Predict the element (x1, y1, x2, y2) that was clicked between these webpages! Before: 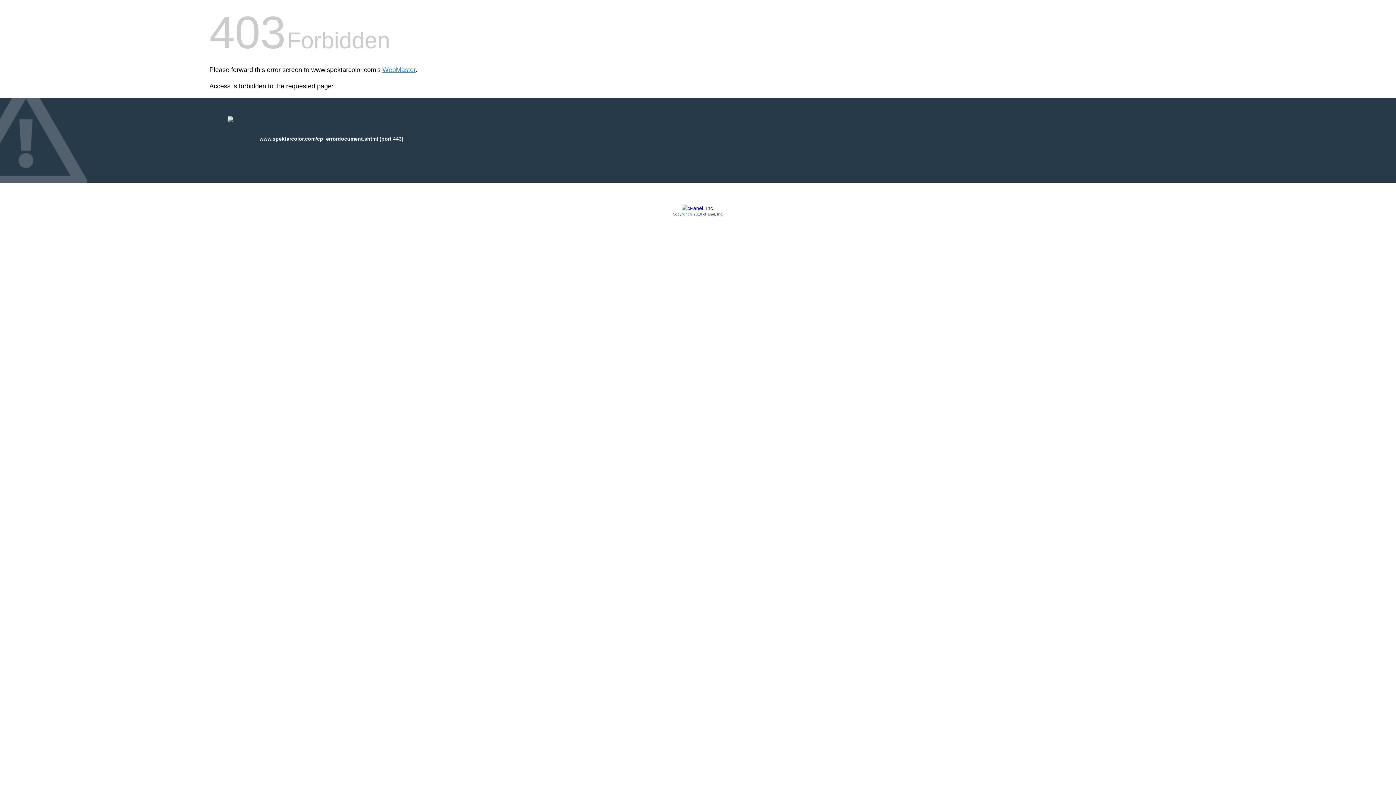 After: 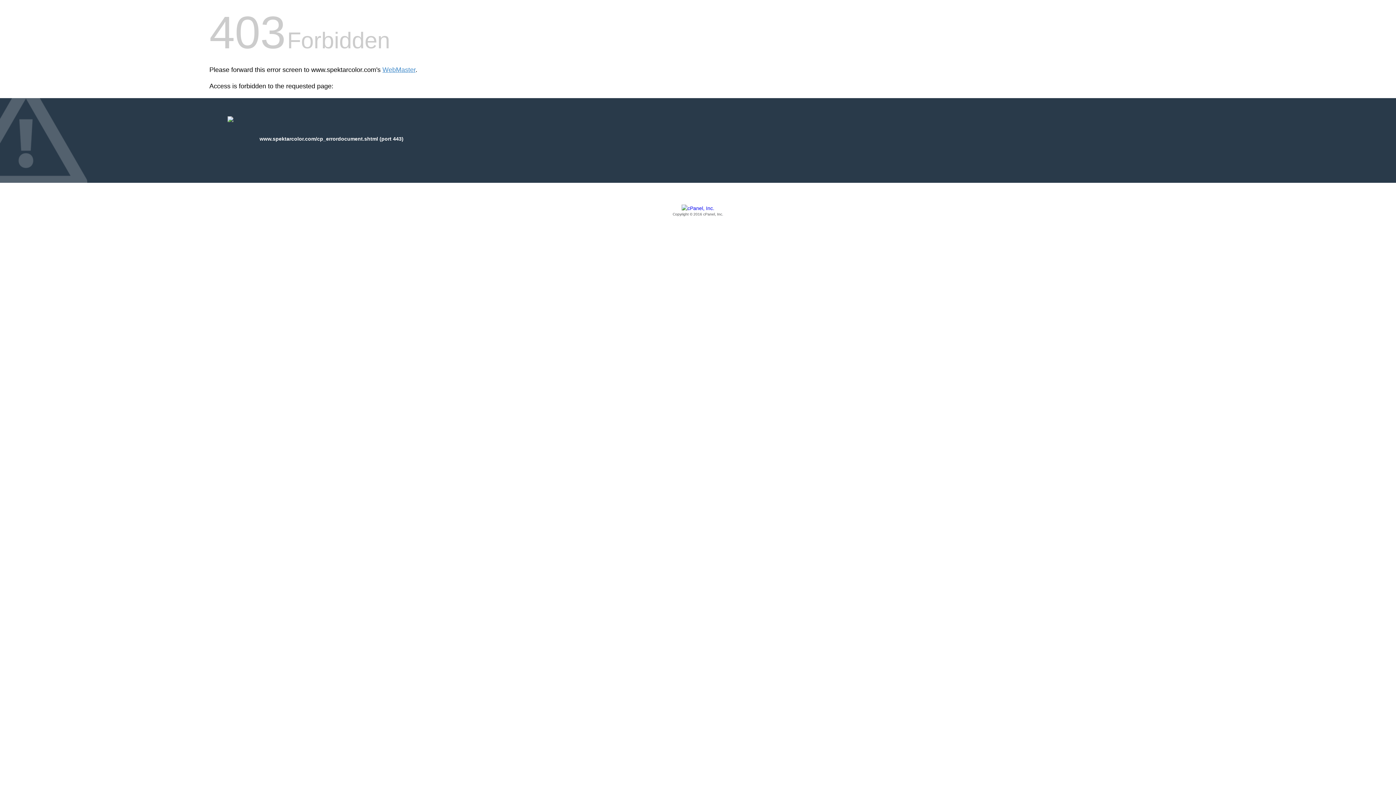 Action: label: Copyright © 2016 cPanel, Inc. bbox: (209, 205, 1186, 217)